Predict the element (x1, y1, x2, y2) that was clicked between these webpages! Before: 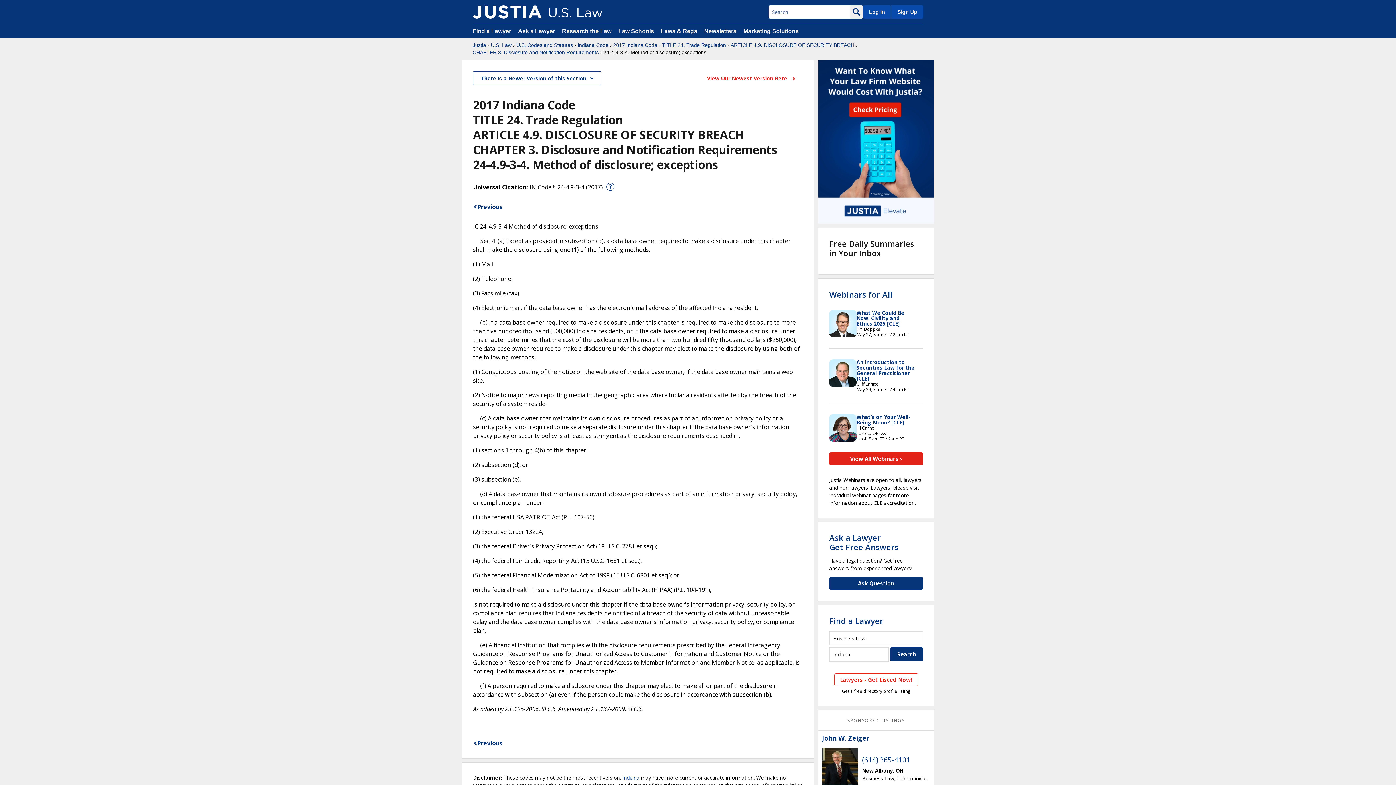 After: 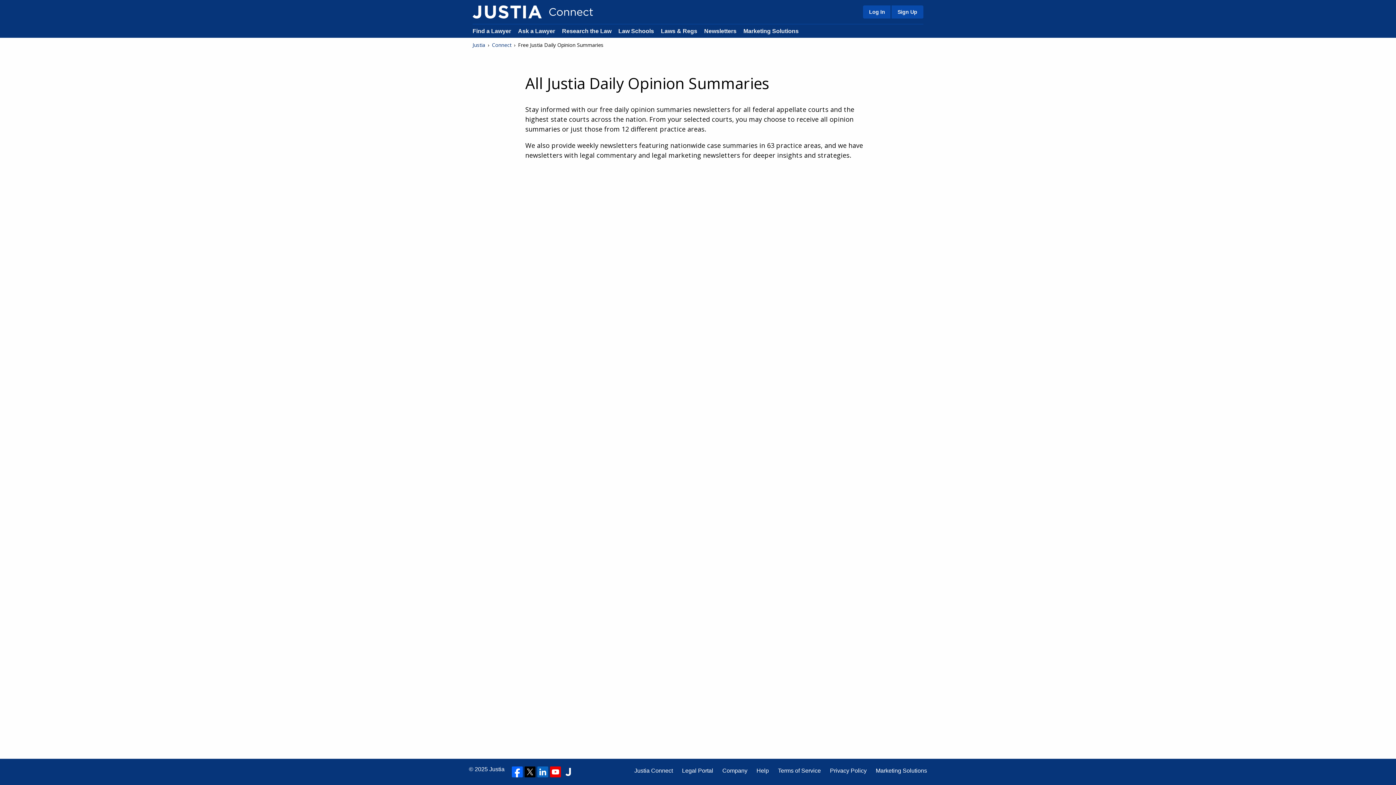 Action: bbox: (704, 28, 736, 34) label: Newsletters